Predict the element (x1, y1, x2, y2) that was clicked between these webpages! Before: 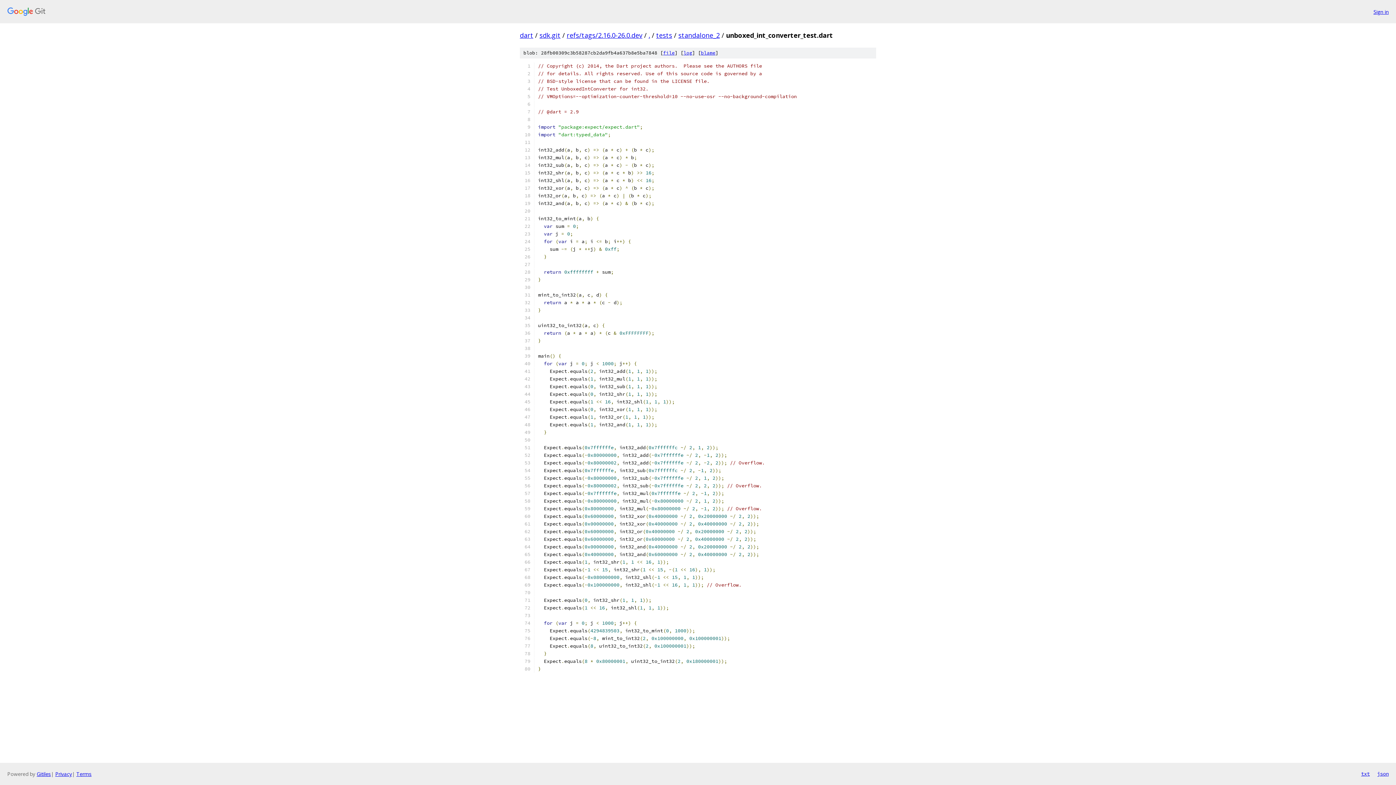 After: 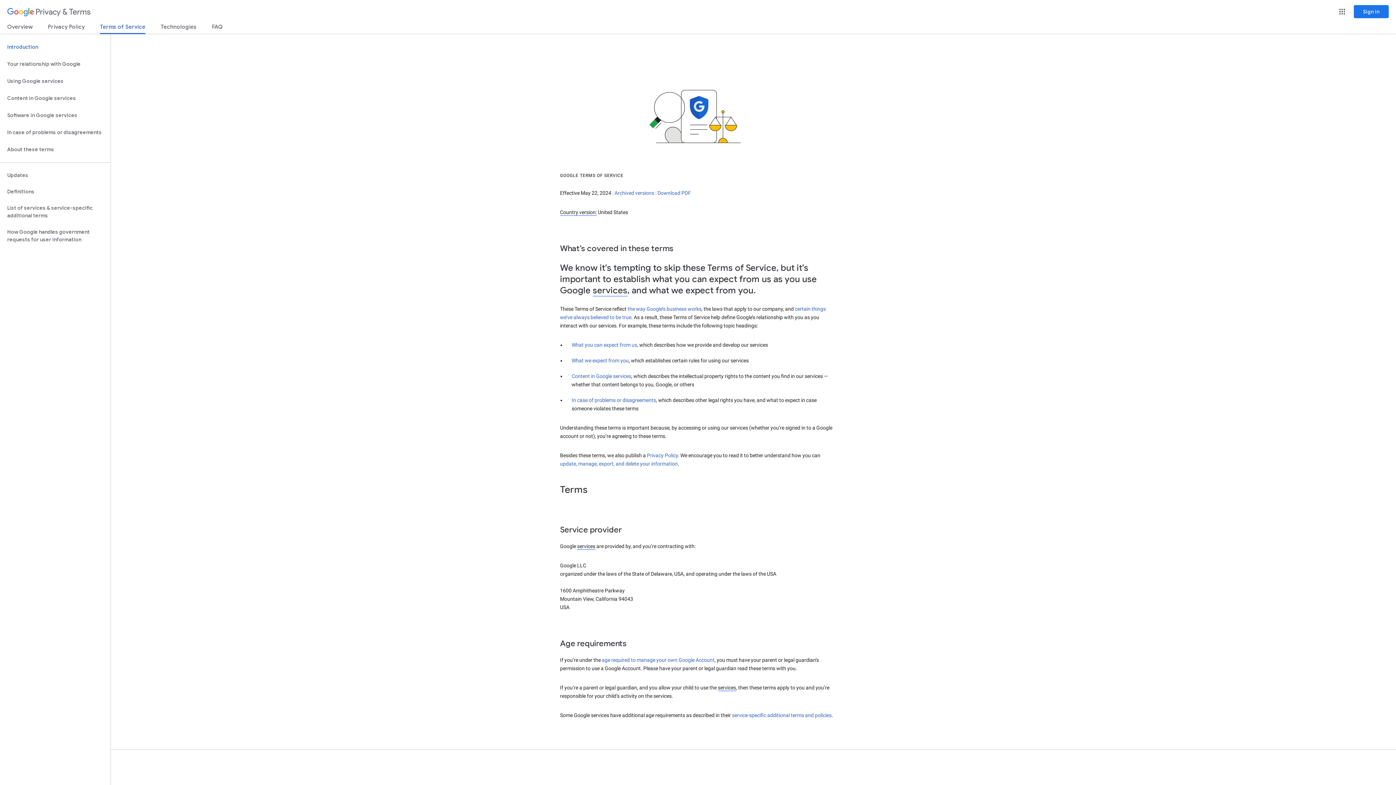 Action: label: Terms bbox: (76, 770, 91, 777)